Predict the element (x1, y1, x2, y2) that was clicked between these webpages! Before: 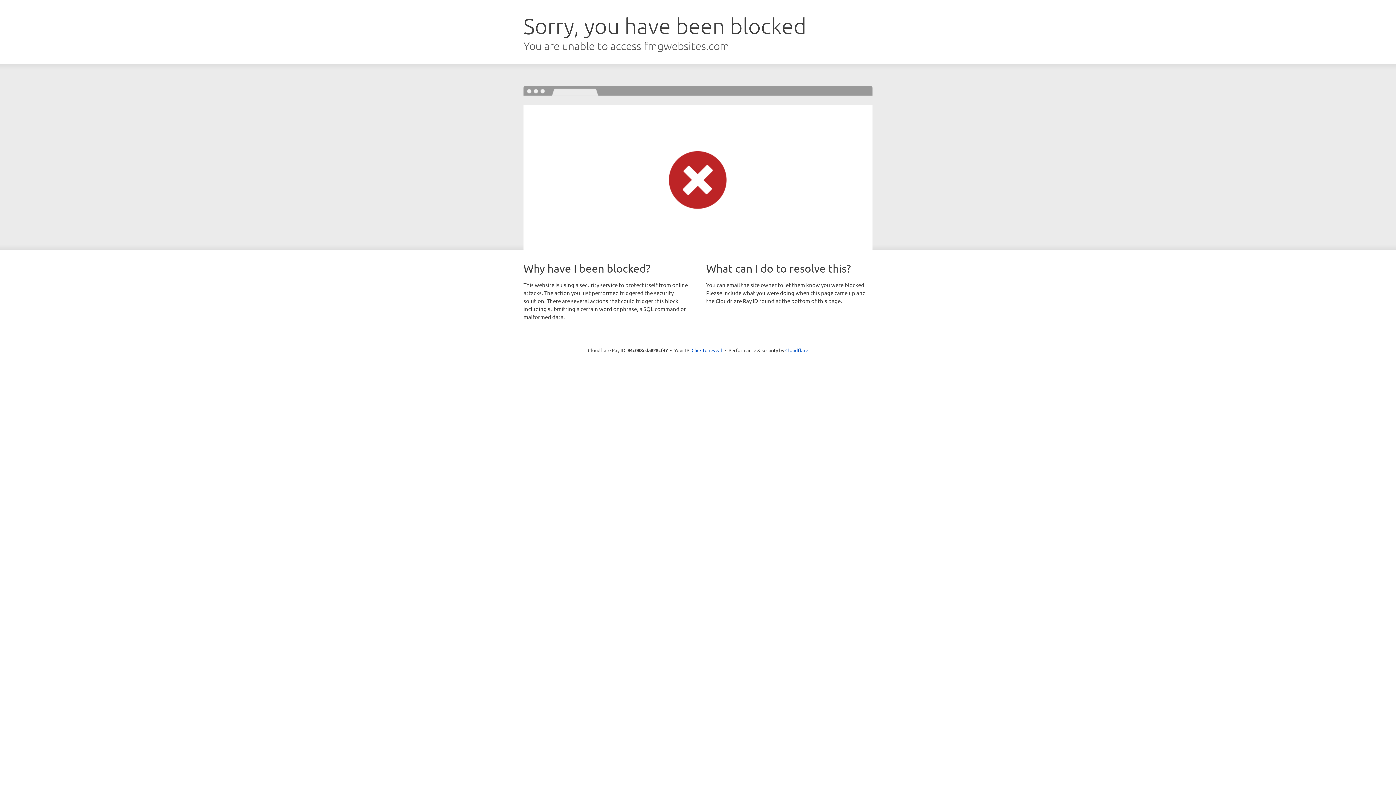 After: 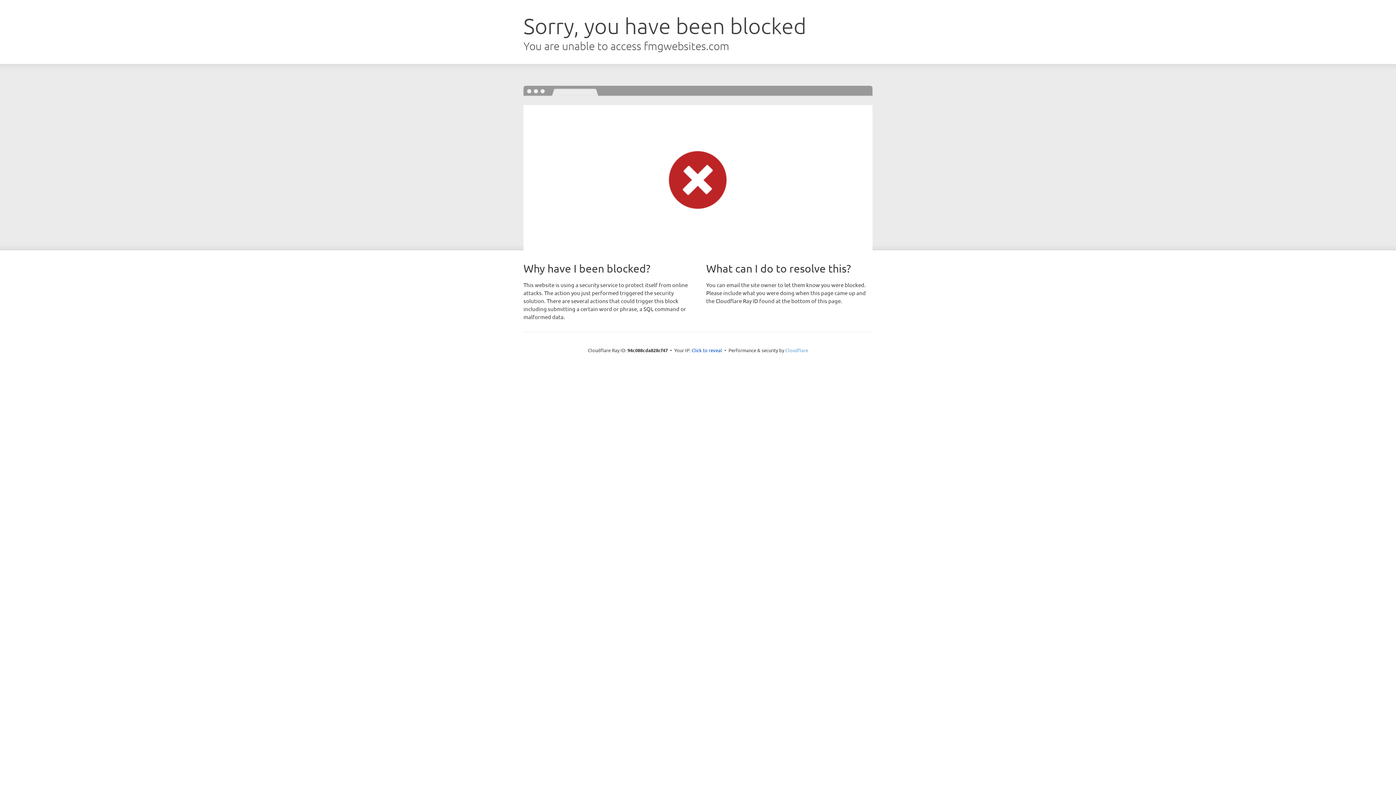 Action: label: Cloudflare bbox: (785, 347, 808, 353)